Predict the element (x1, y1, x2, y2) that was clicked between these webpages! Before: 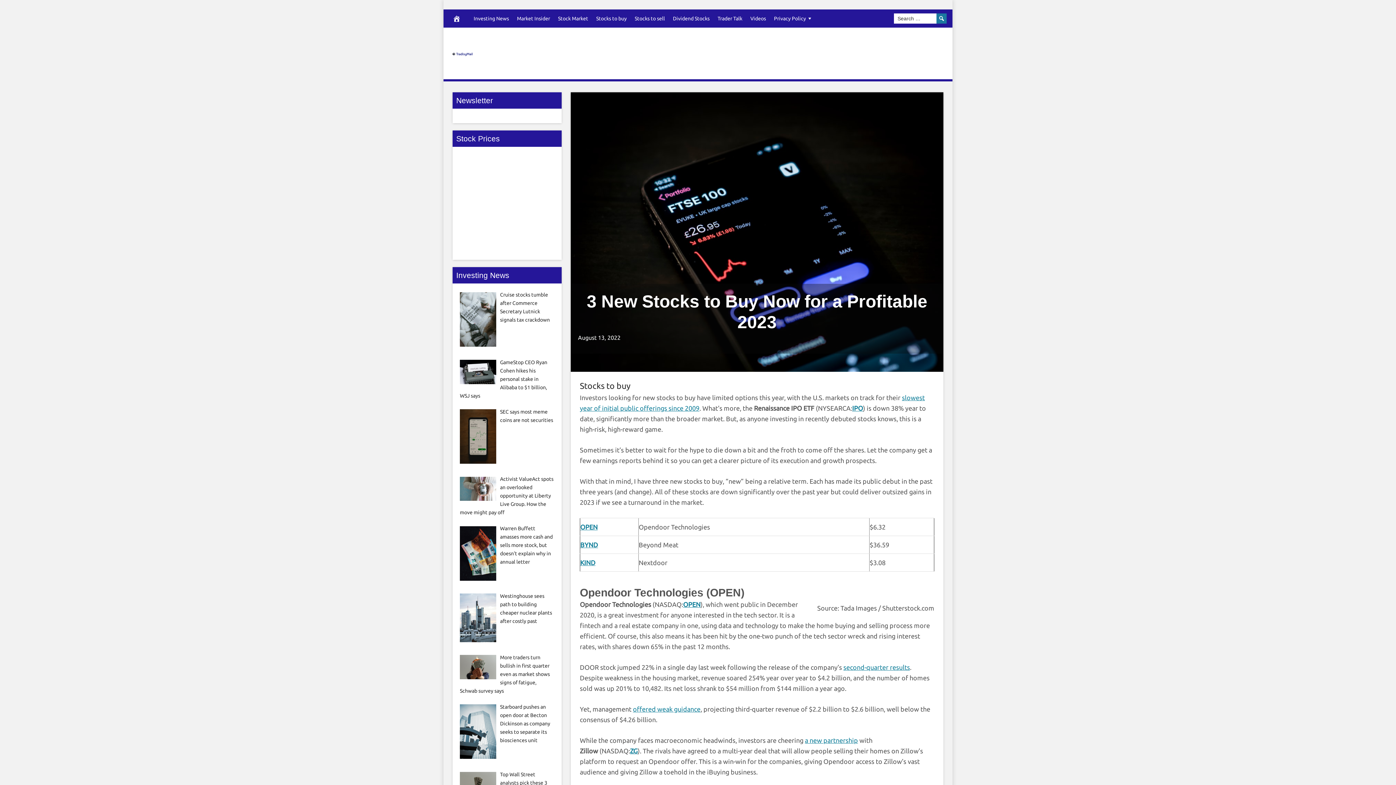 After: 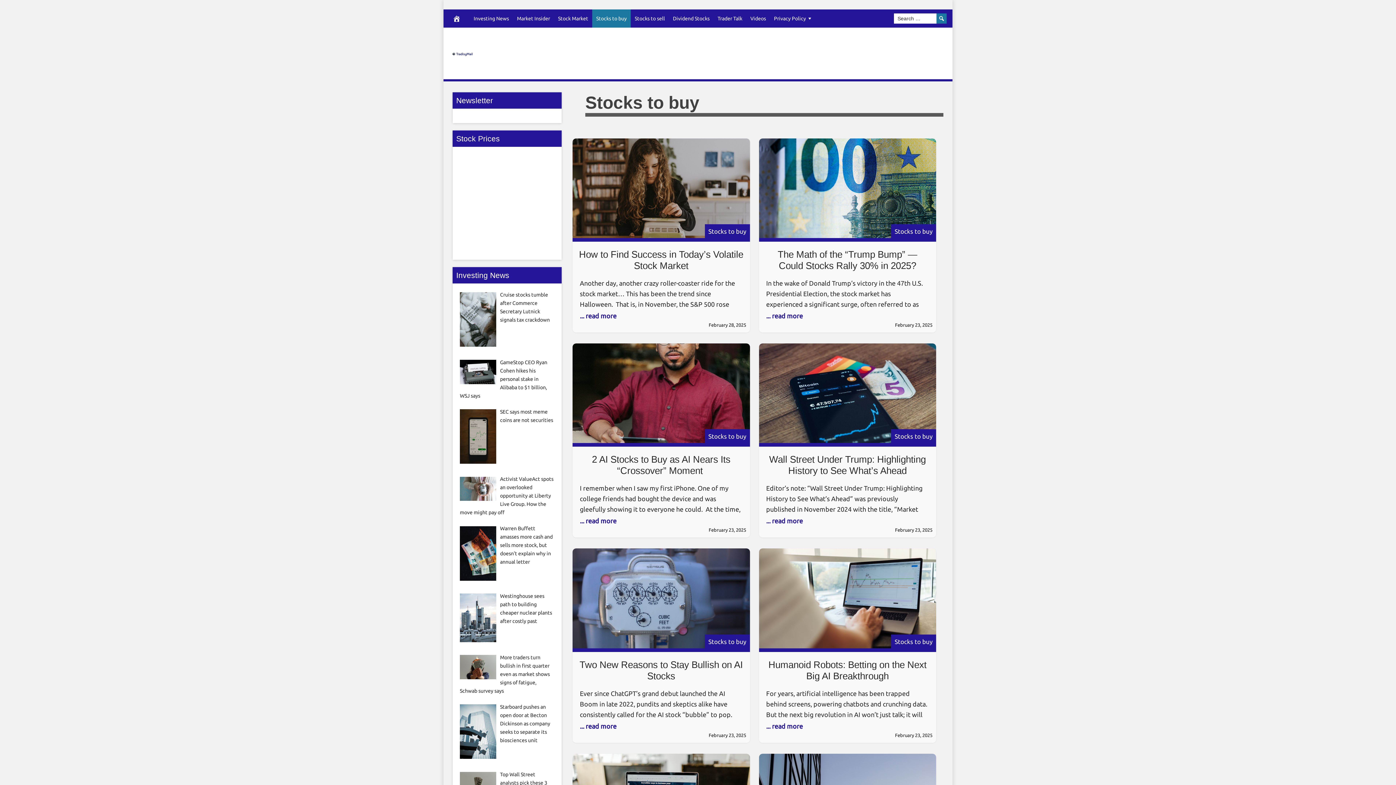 Action: label: Stocks to buy bbox: (592, 9, 630, 27)